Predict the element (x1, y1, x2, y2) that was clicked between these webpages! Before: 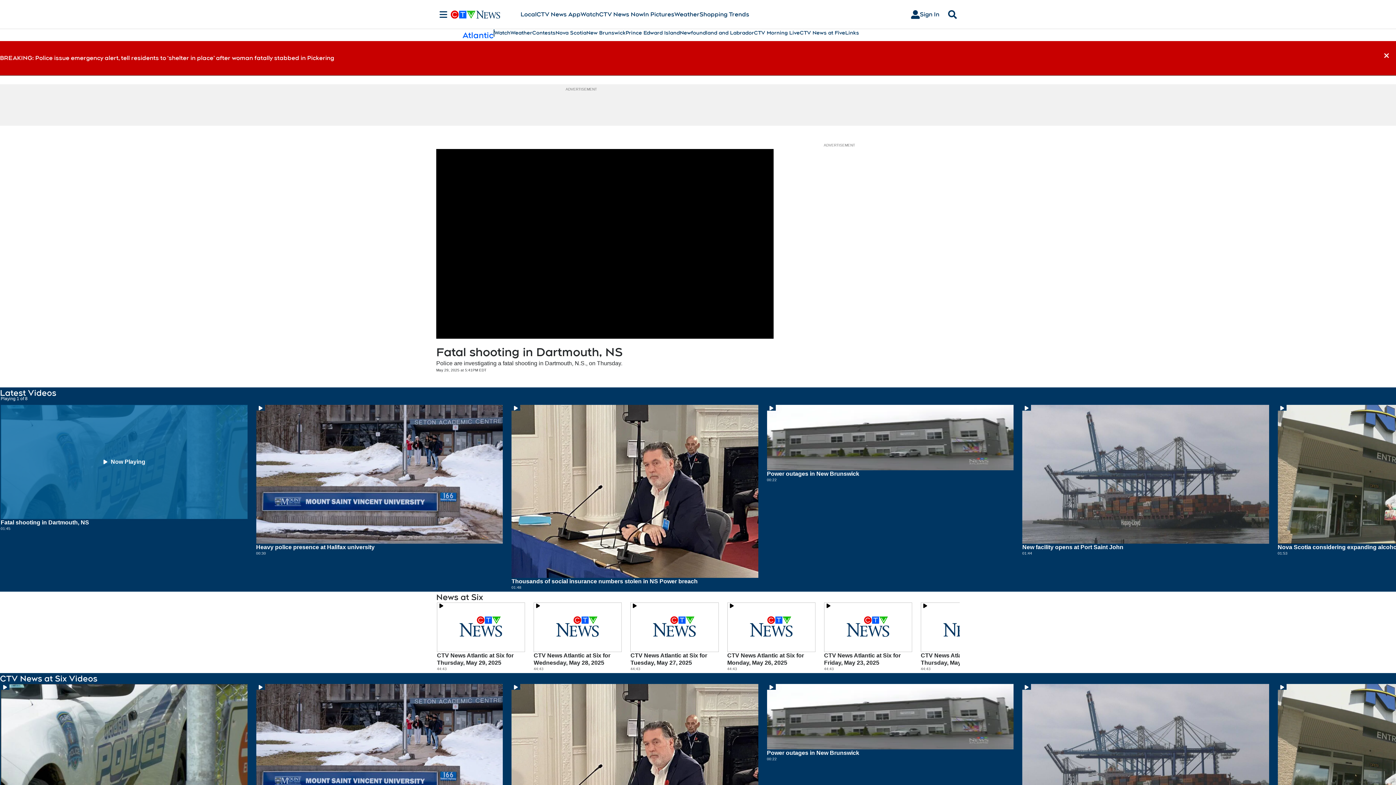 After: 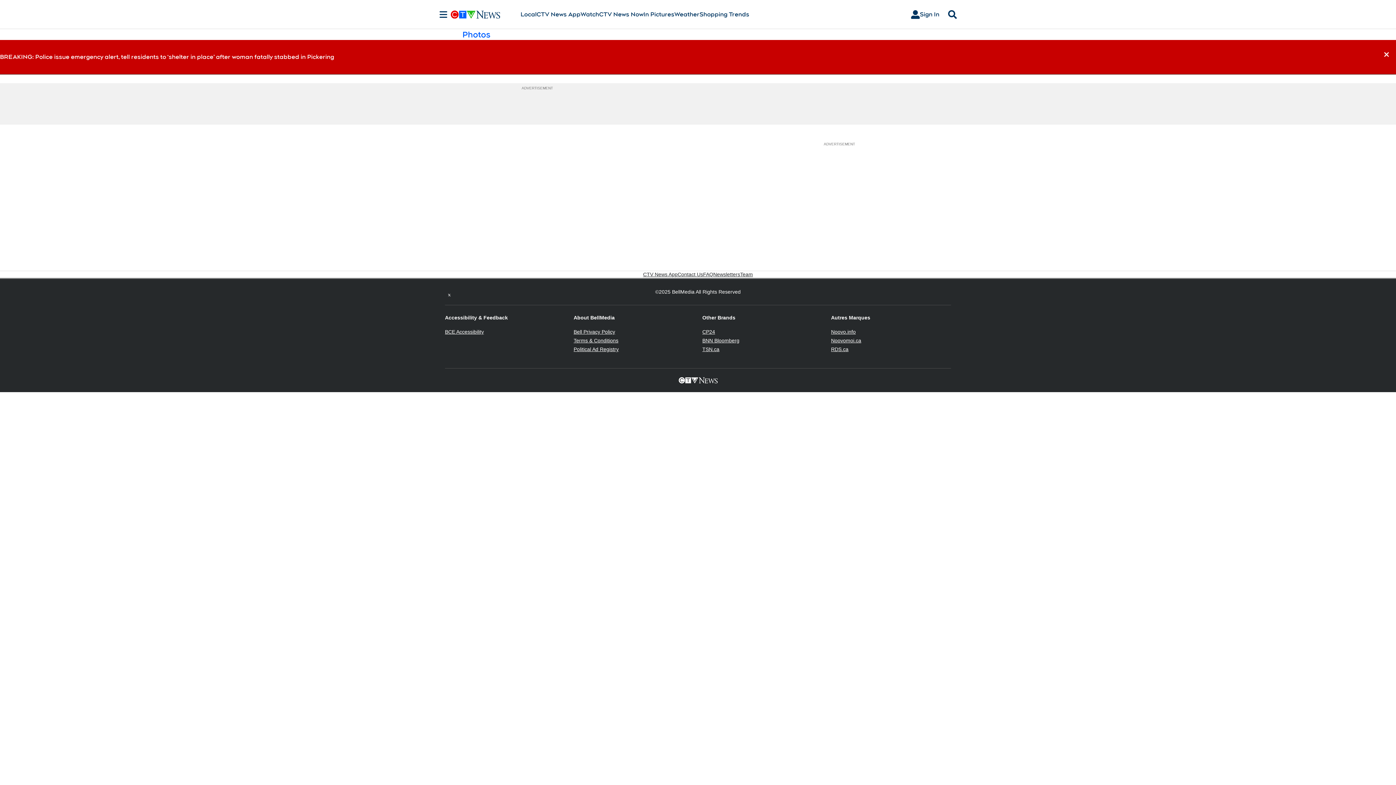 Action: label: In Pictures bbox: (643, 10, 674, 18)